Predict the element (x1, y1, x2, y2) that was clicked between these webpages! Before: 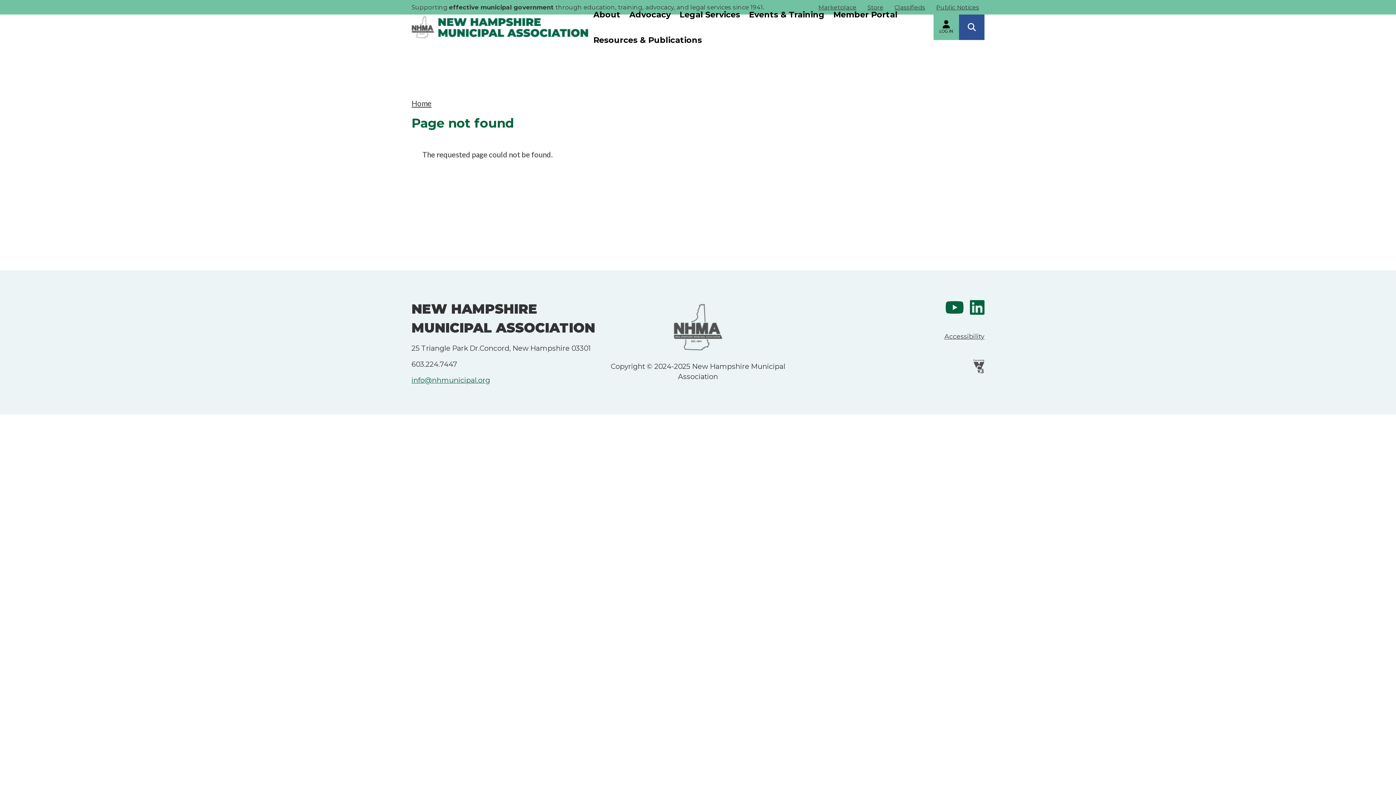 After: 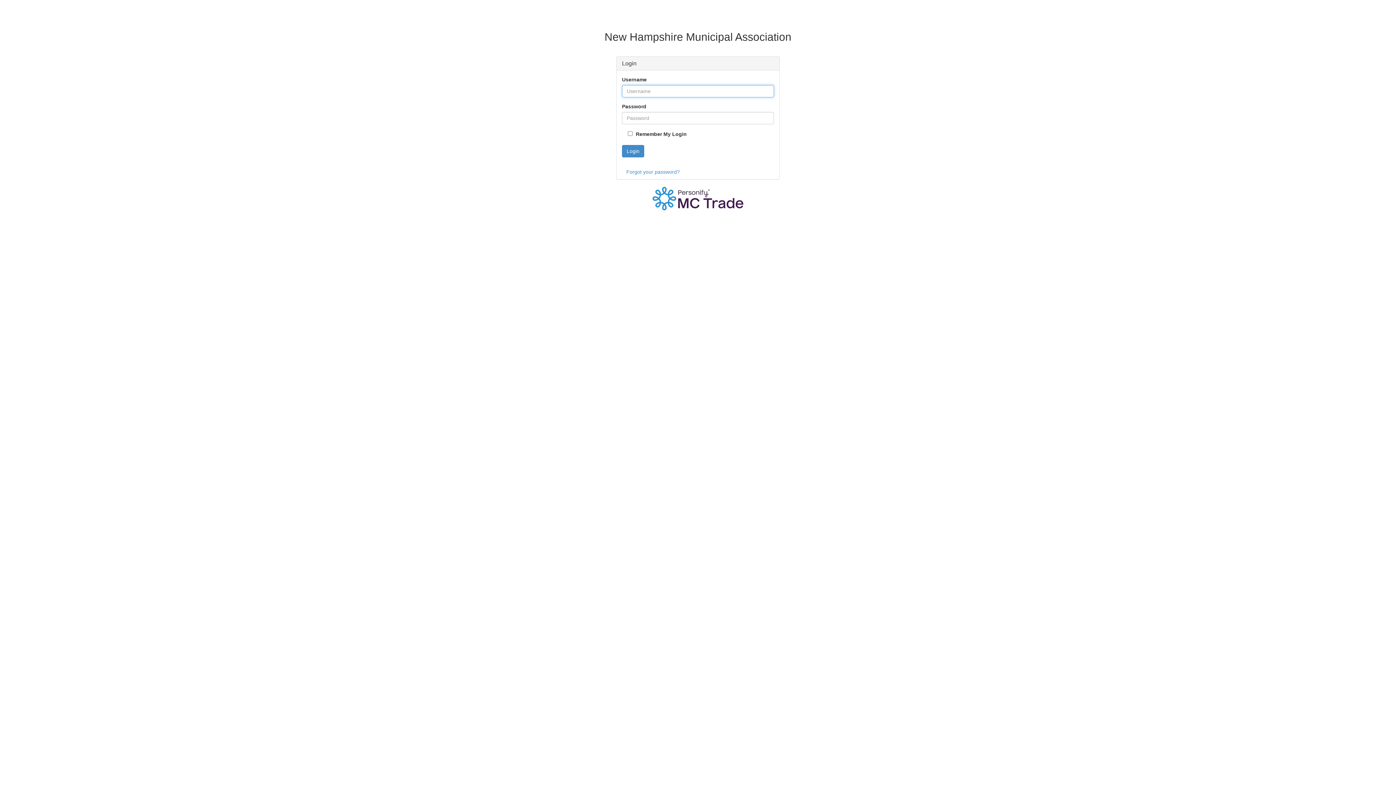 Action: bbox: (933, 14, 959, 40) label: LOG IN